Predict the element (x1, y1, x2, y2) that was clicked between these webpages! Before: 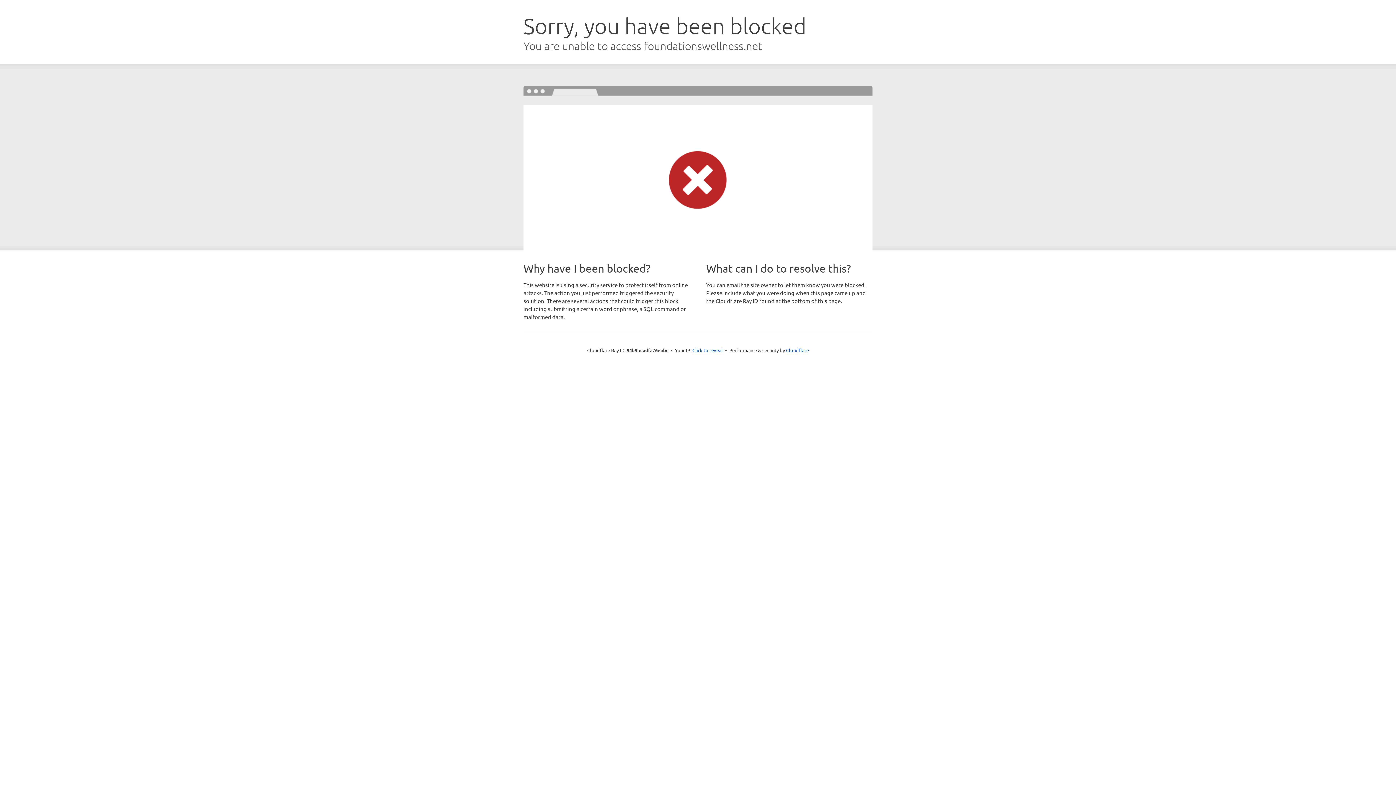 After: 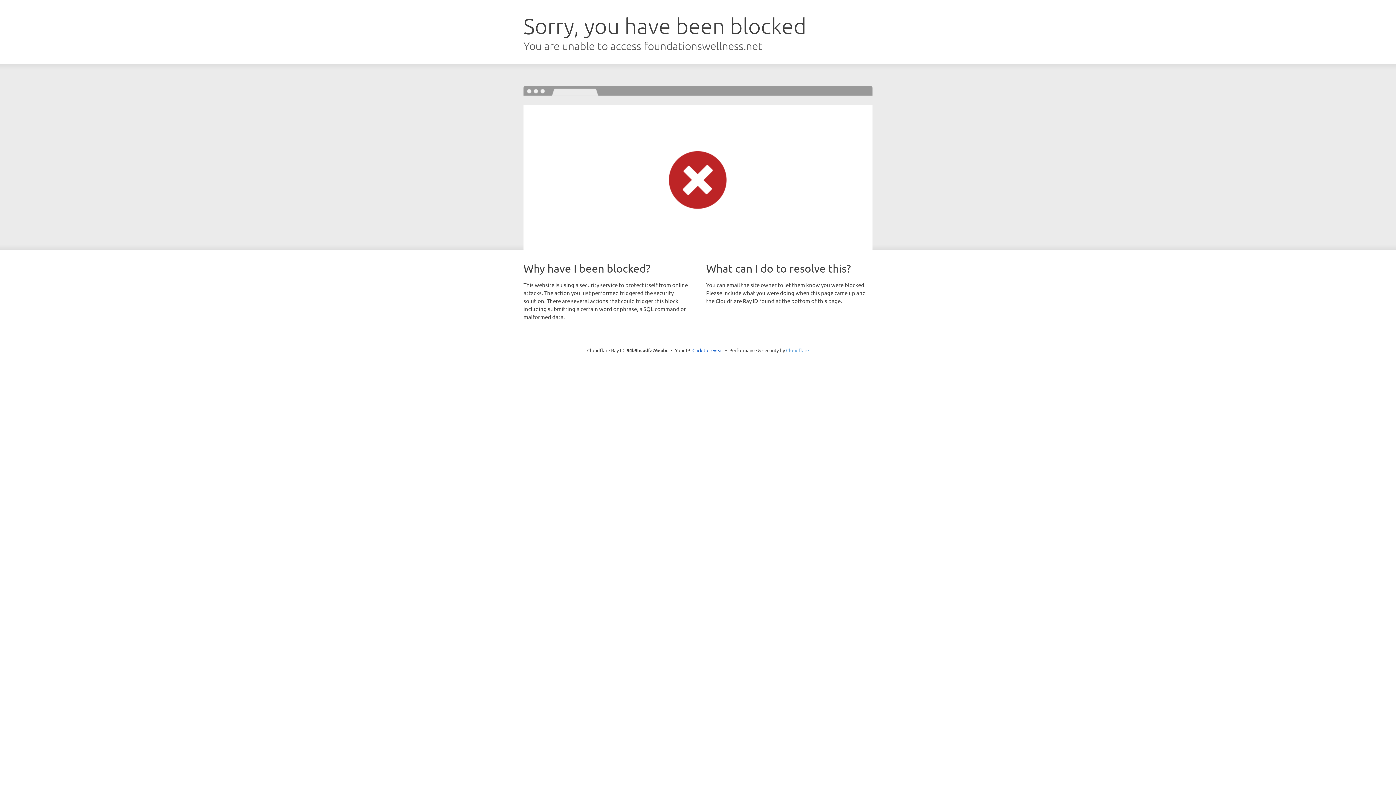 Action: bbox: (786, 347, 809, 353) label: Cloudflare